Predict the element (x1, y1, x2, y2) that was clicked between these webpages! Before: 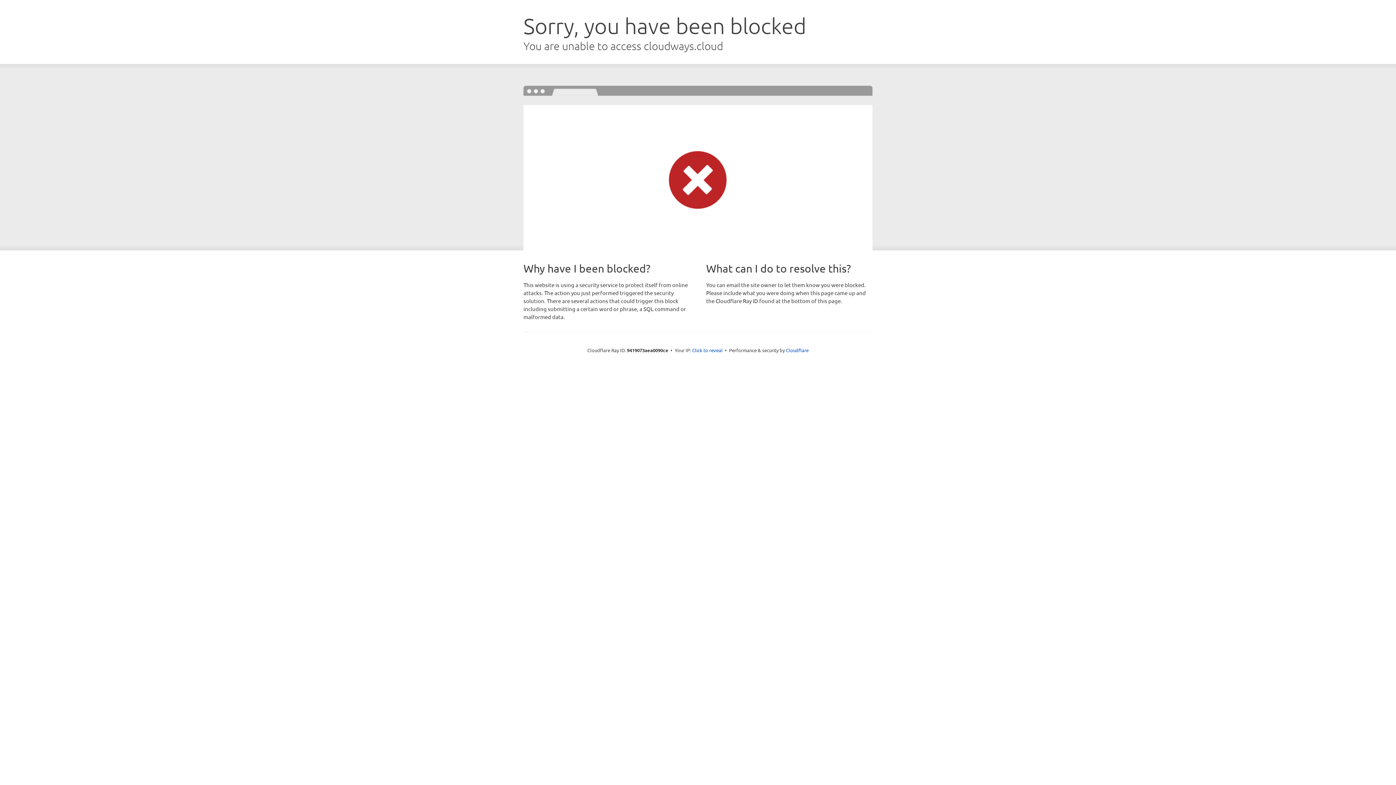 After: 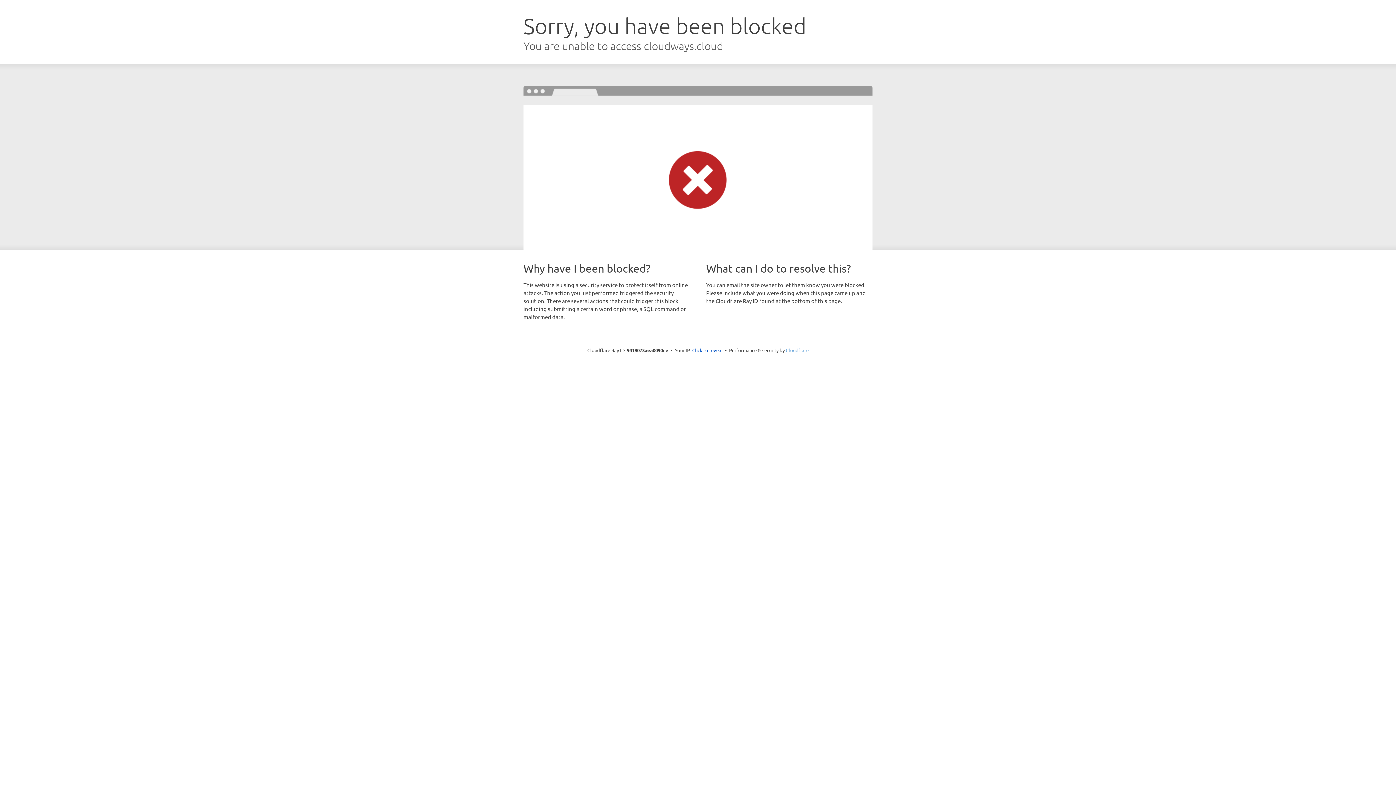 Action: label: Cloudflare bbox: (786, 347, 808, 353)